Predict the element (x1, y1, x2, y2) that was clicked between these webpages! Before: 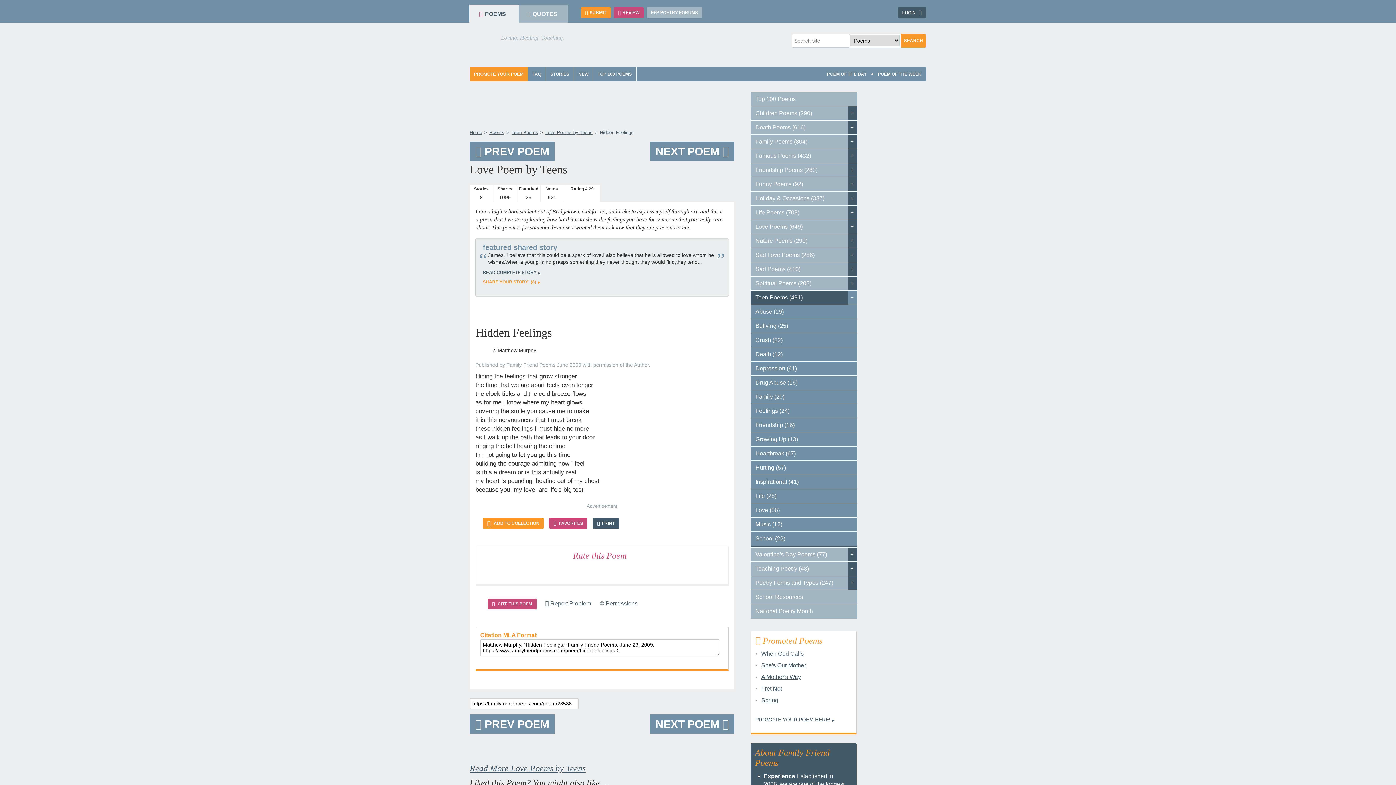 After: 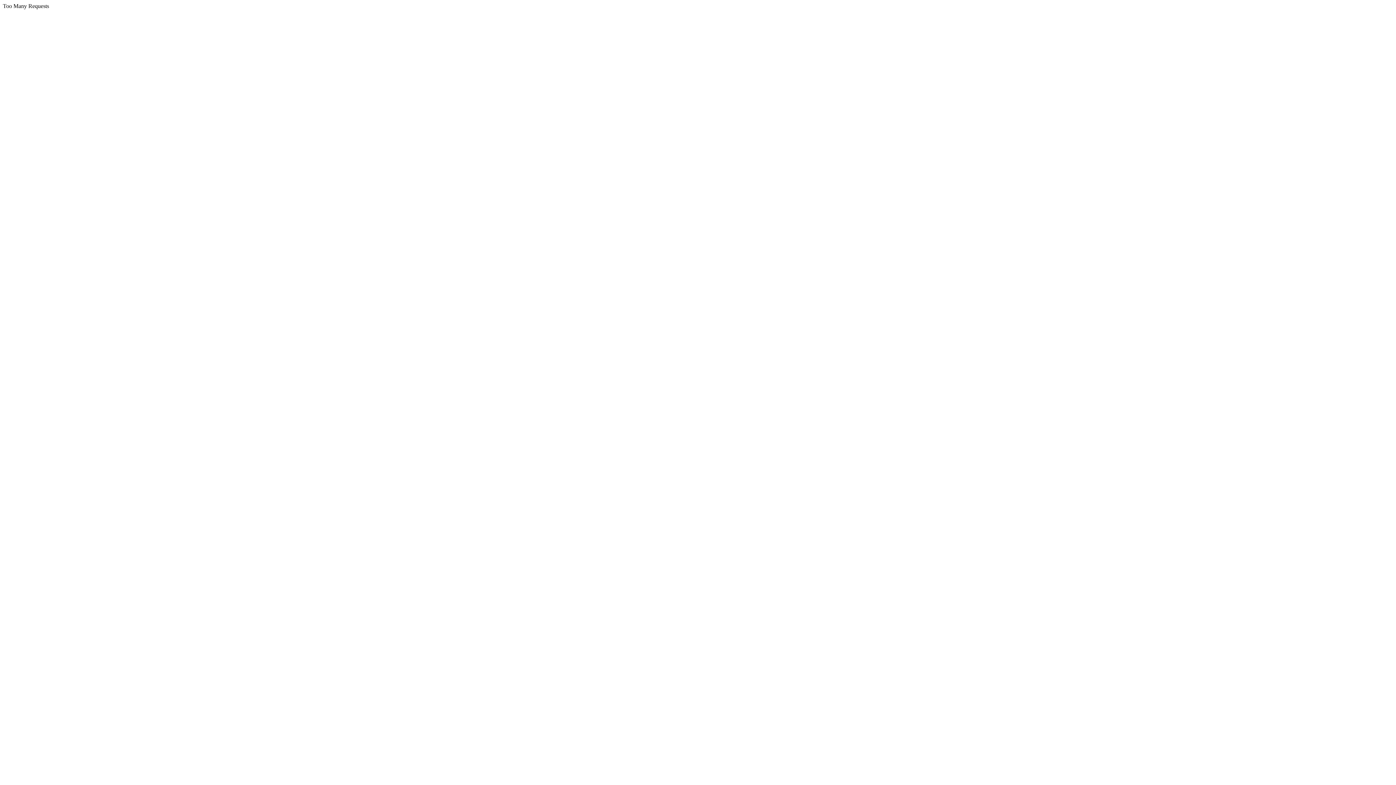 Action: bbox: (482, 518, 544, 529) label:  ADD TO COLLECTION